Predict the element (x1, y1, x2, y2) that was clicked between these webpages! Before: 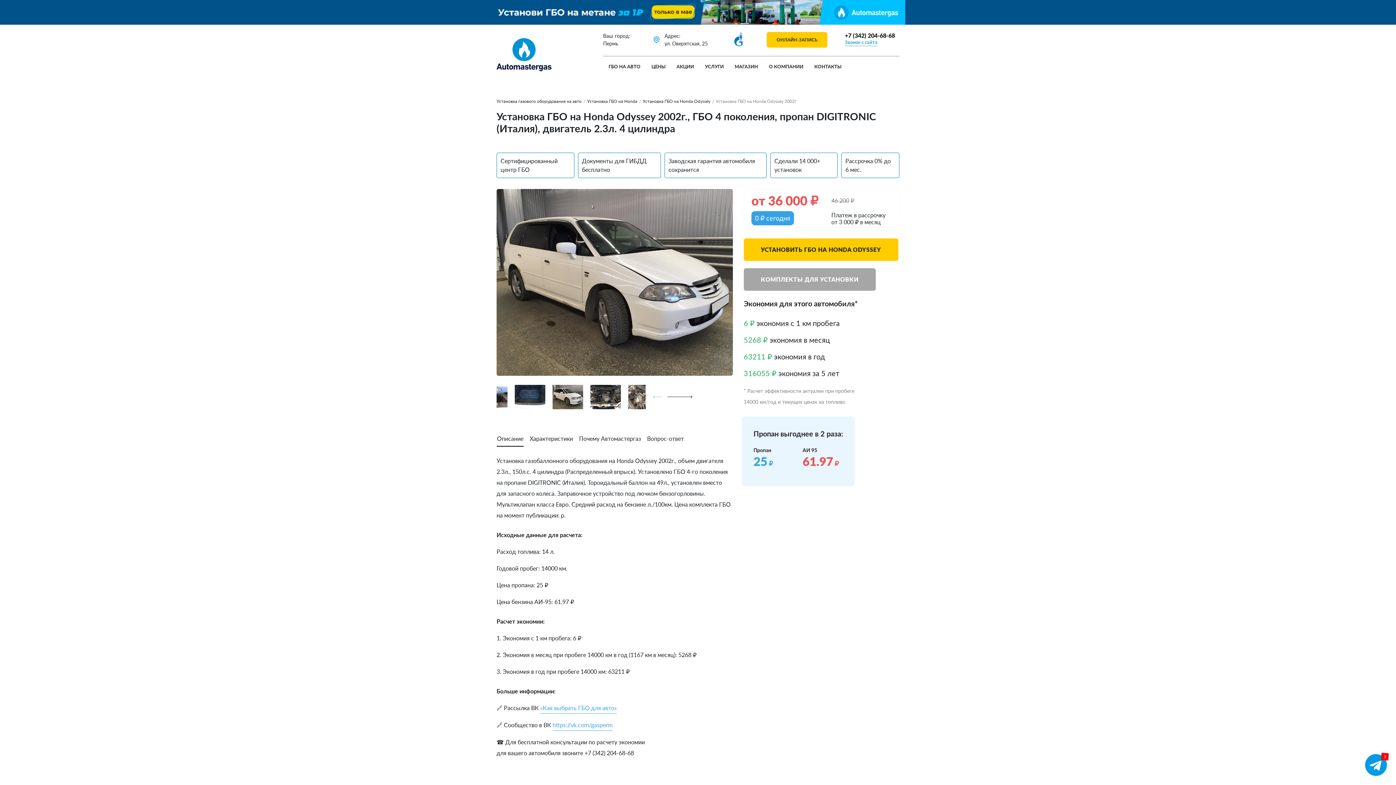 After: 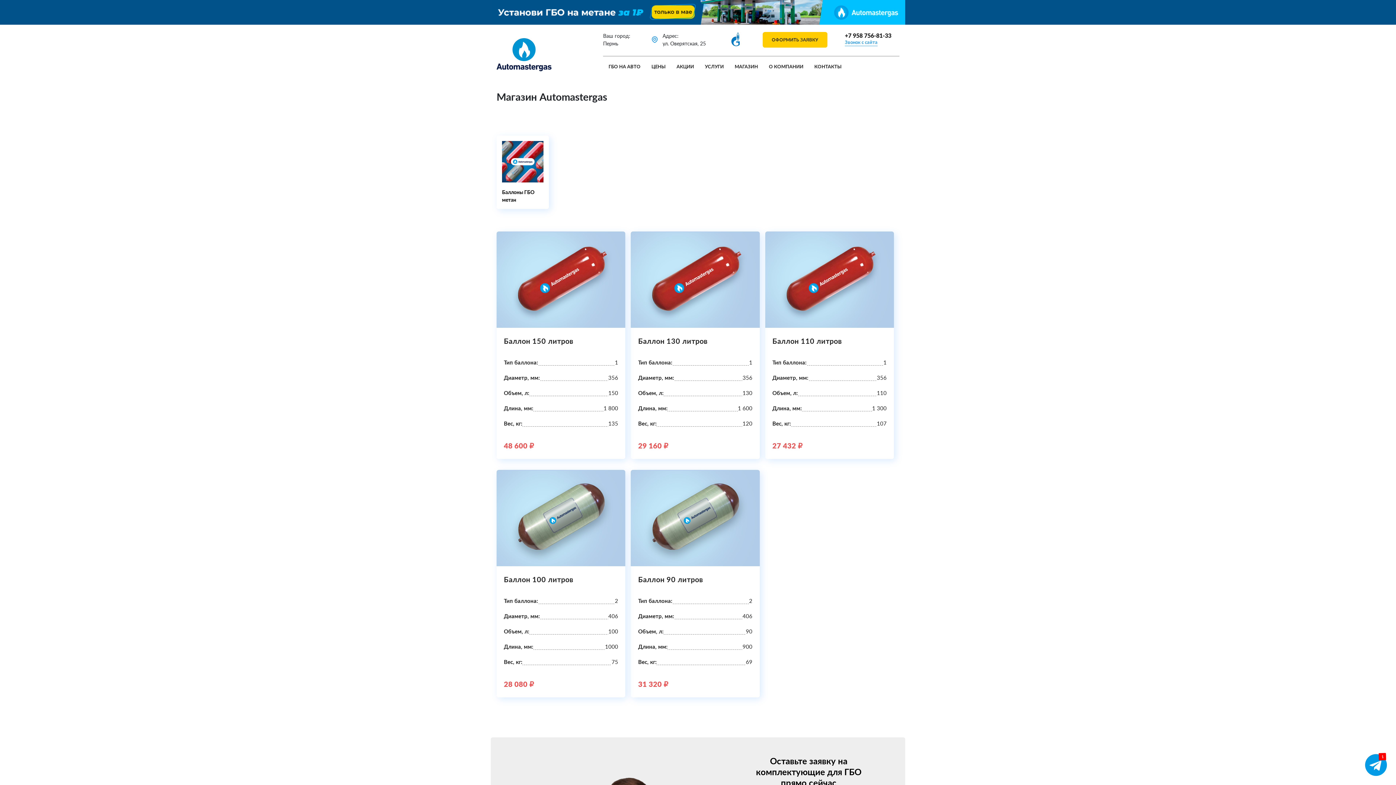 Action: bbox: (734, 63, 758, 69) label: МАГАЗИН